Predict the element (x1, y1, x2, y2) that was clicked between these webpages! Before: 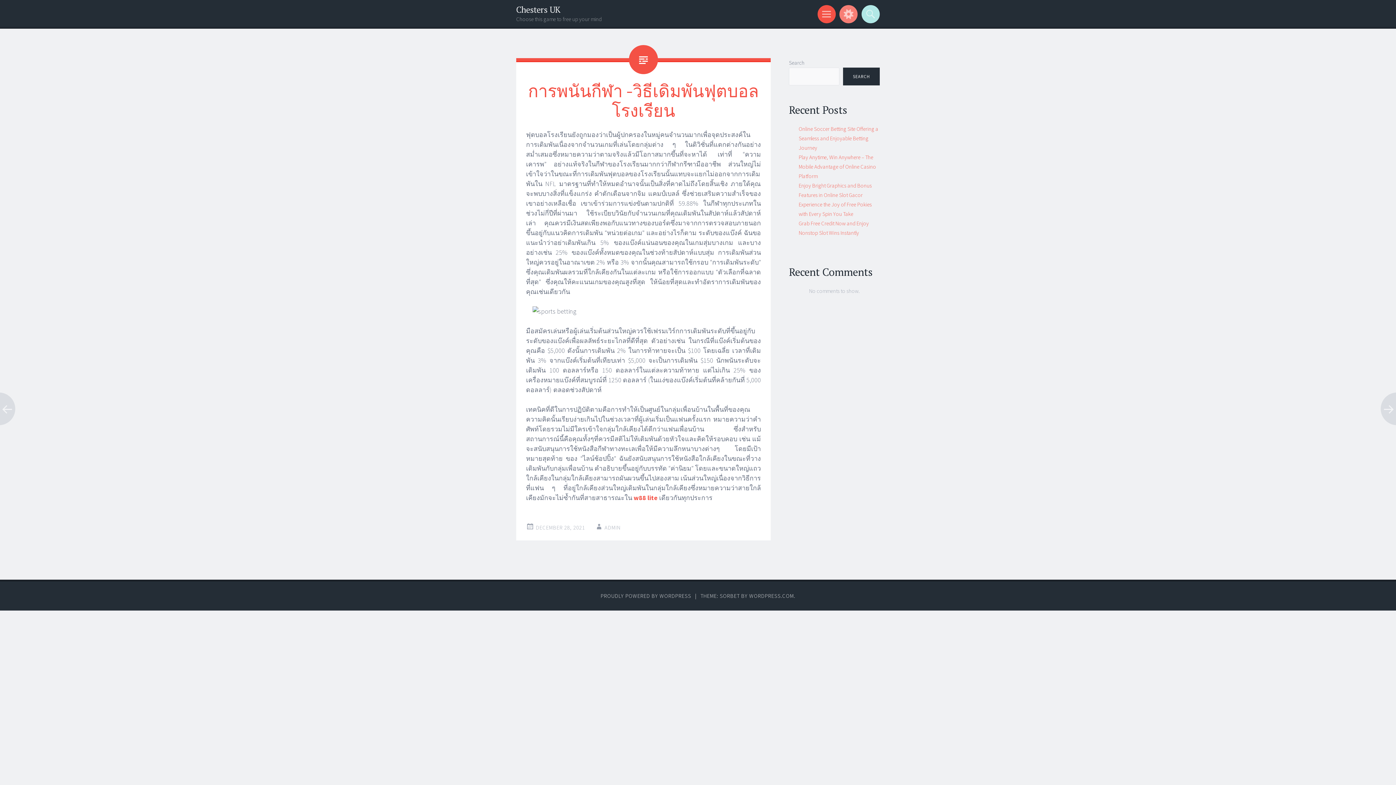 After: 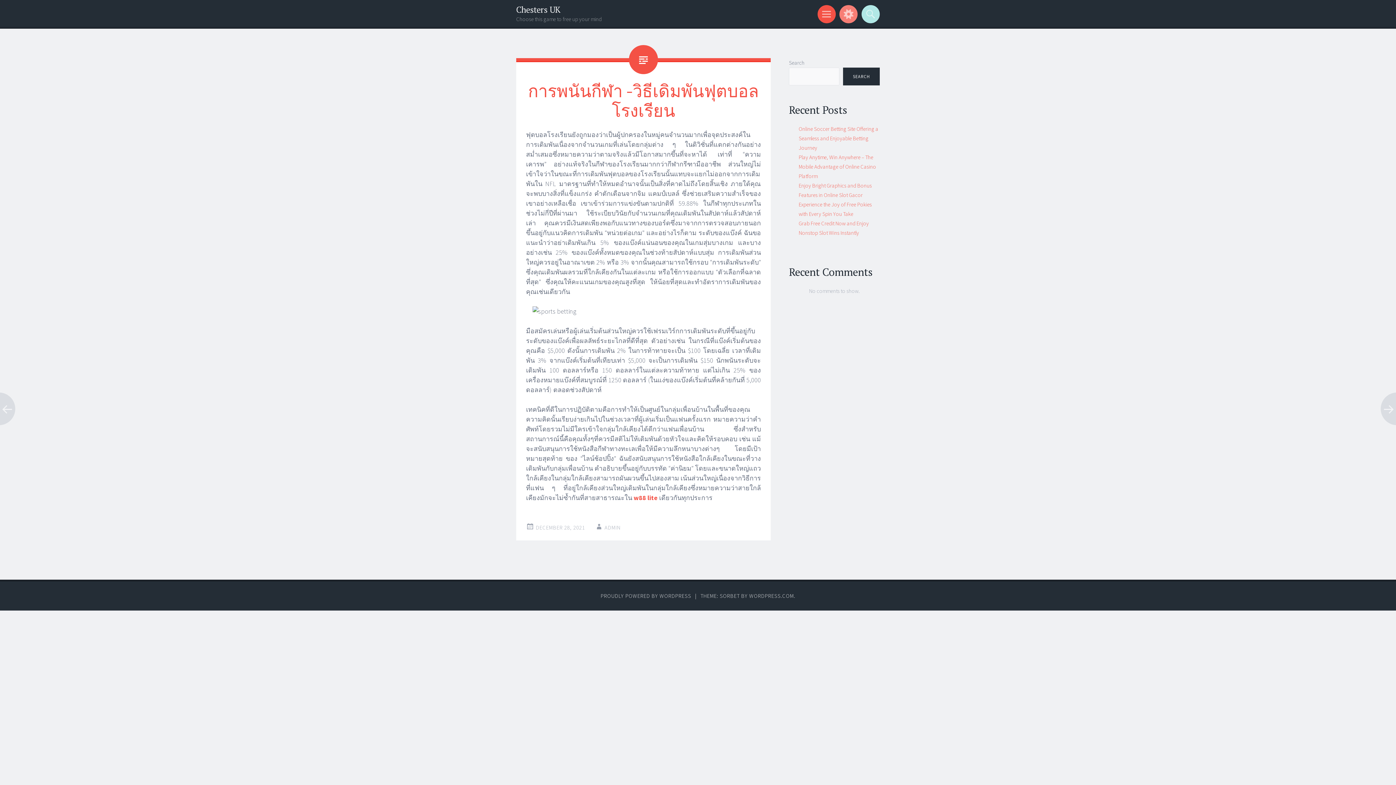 Action: bbox: (536, 524, 585, 531) label: DECEMBER 28, 2021